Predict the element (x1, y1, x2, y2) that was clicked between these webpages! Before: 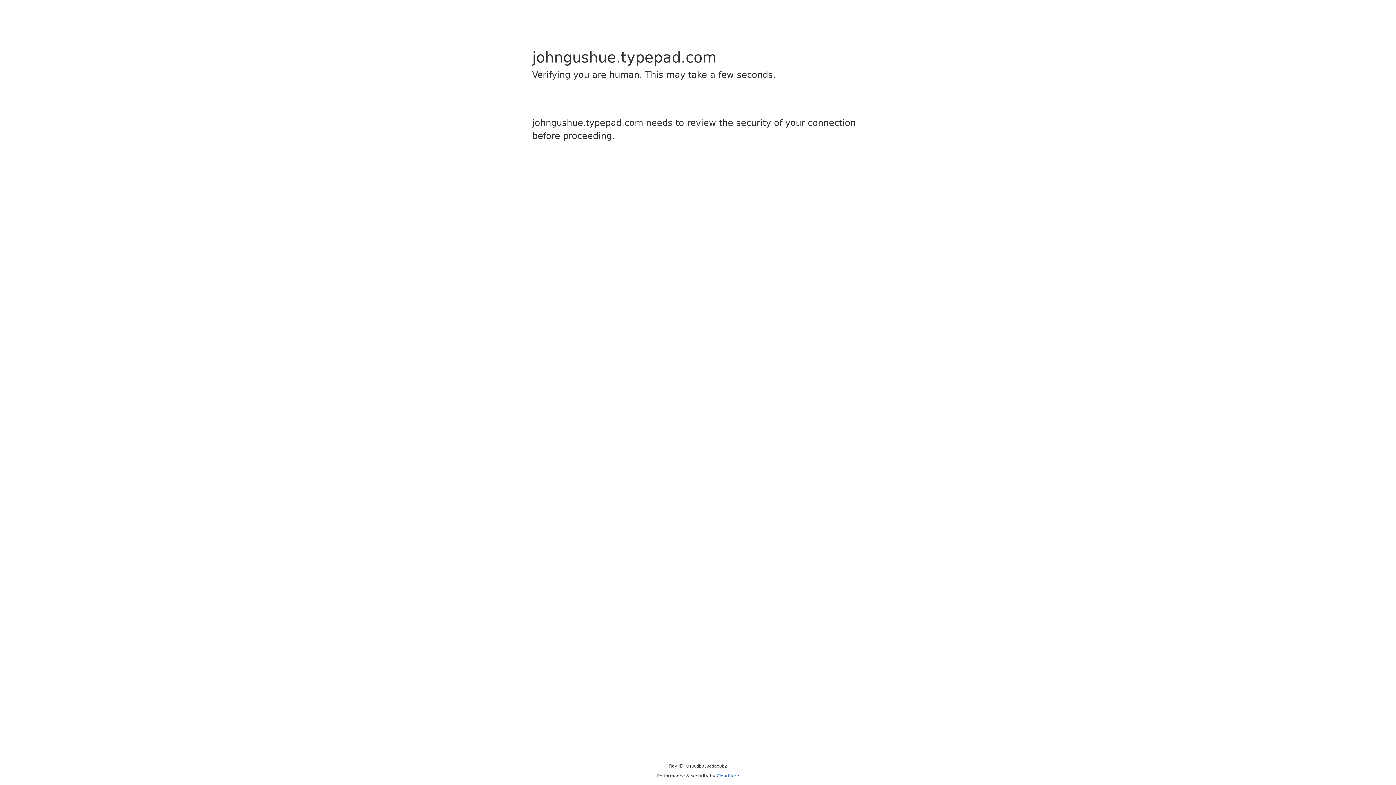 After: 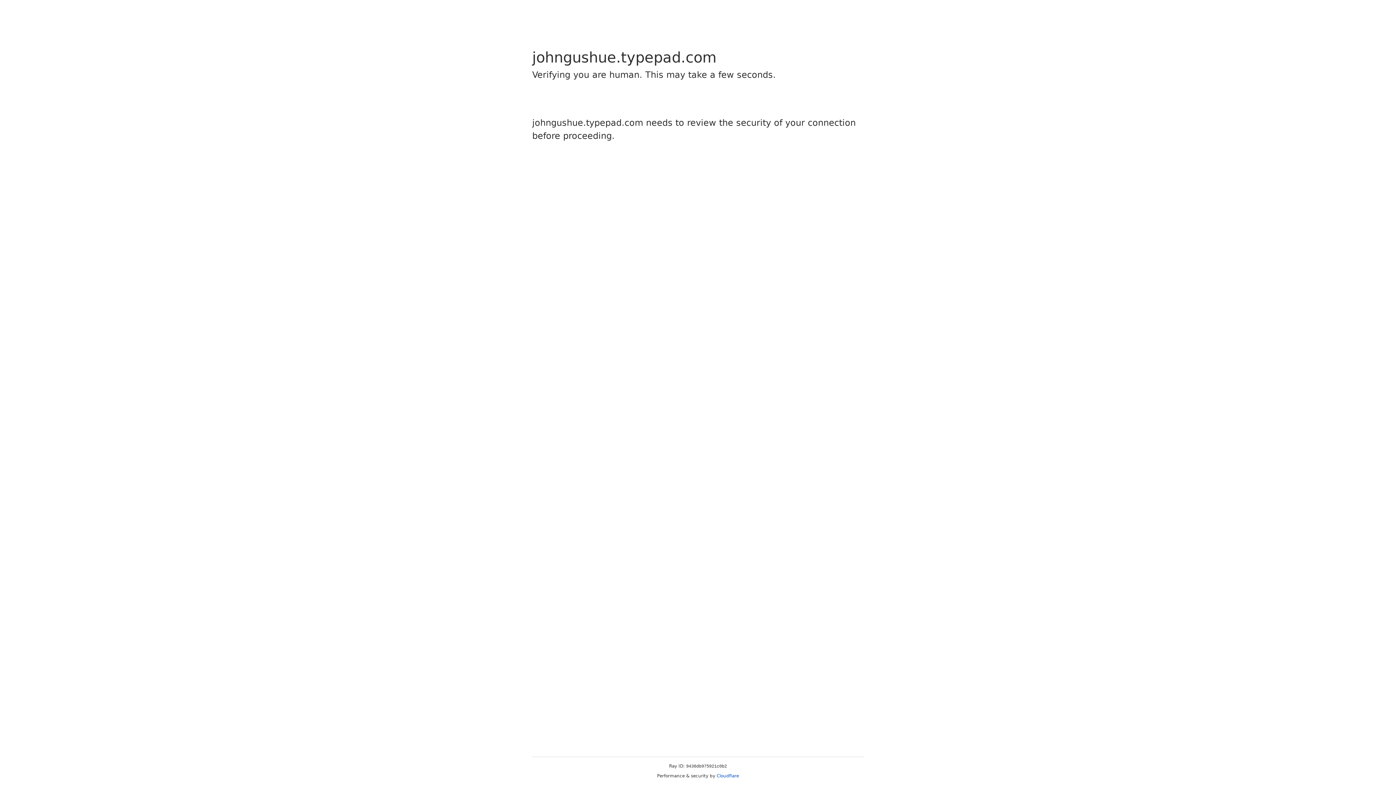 Action: label: Cloudflare bbox: (716, 773, 739, 778)